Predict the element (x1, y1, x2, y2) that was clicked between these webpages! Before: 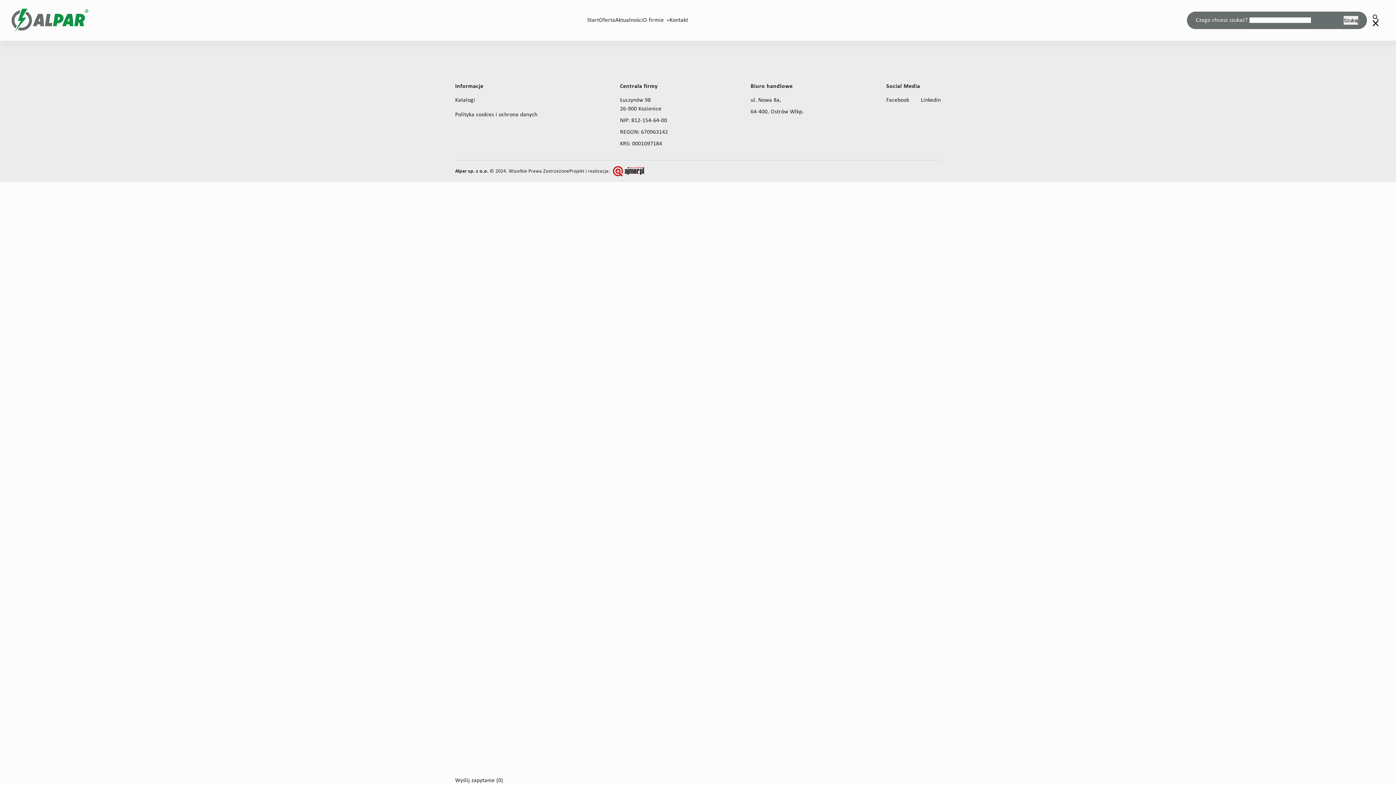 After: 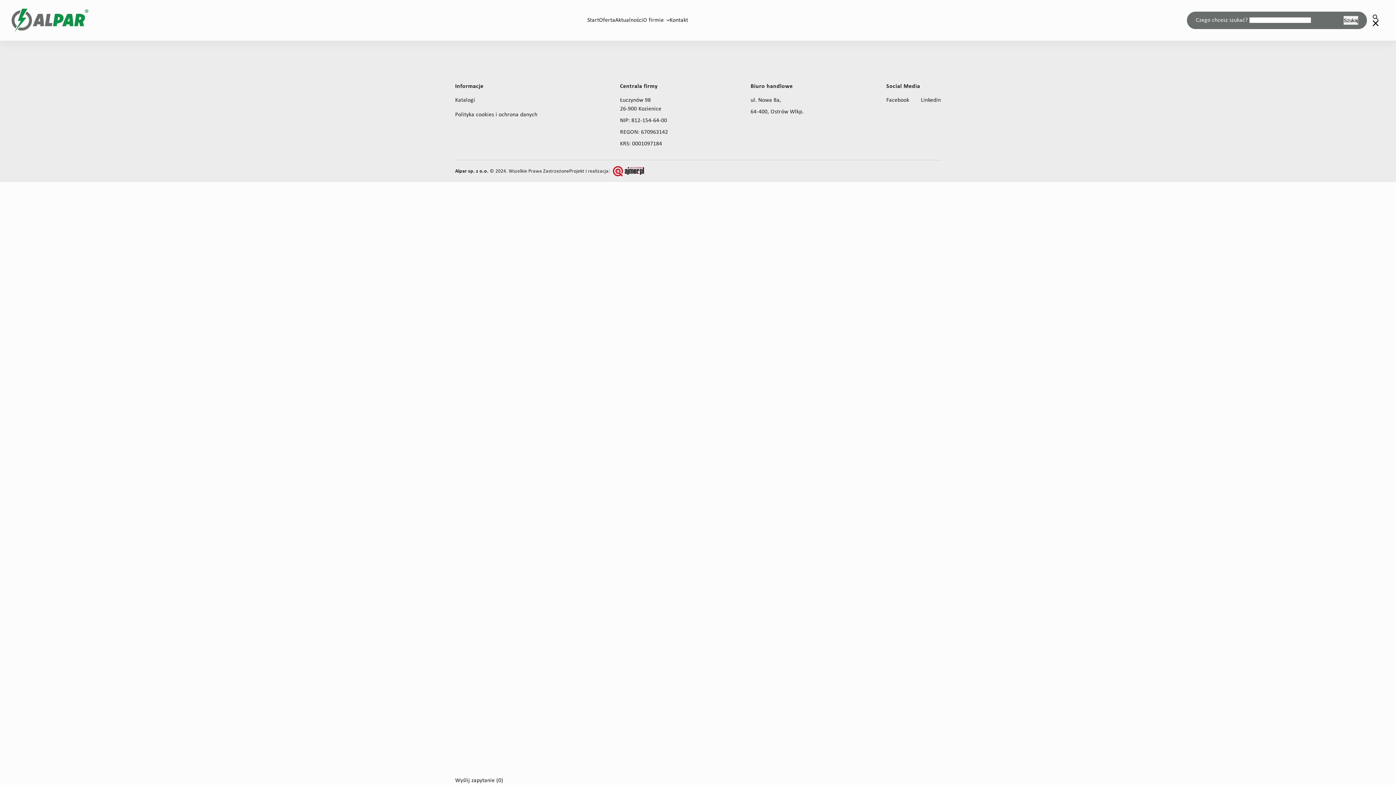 Action: label: sekretariat@alpar.pl bbox: (1302, 17, 1352, 23)